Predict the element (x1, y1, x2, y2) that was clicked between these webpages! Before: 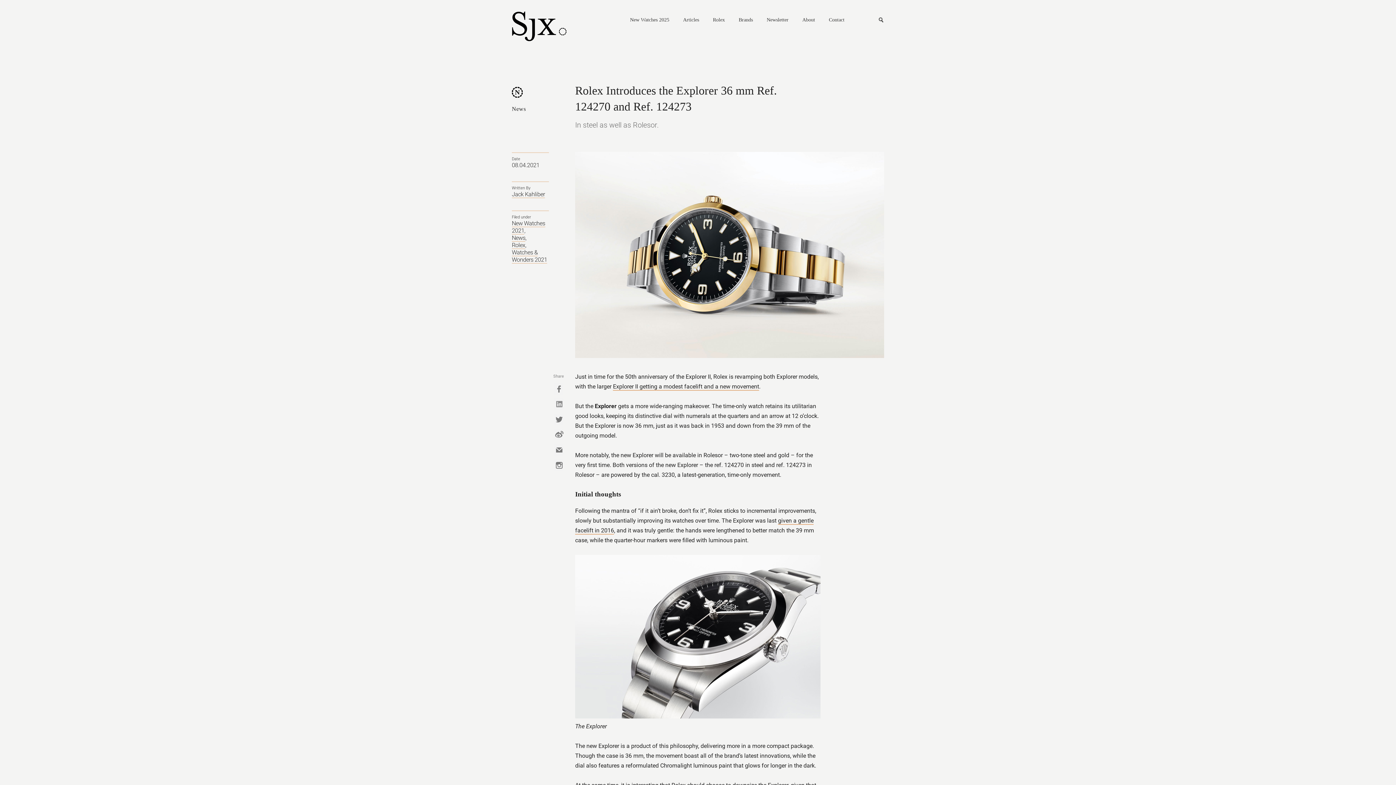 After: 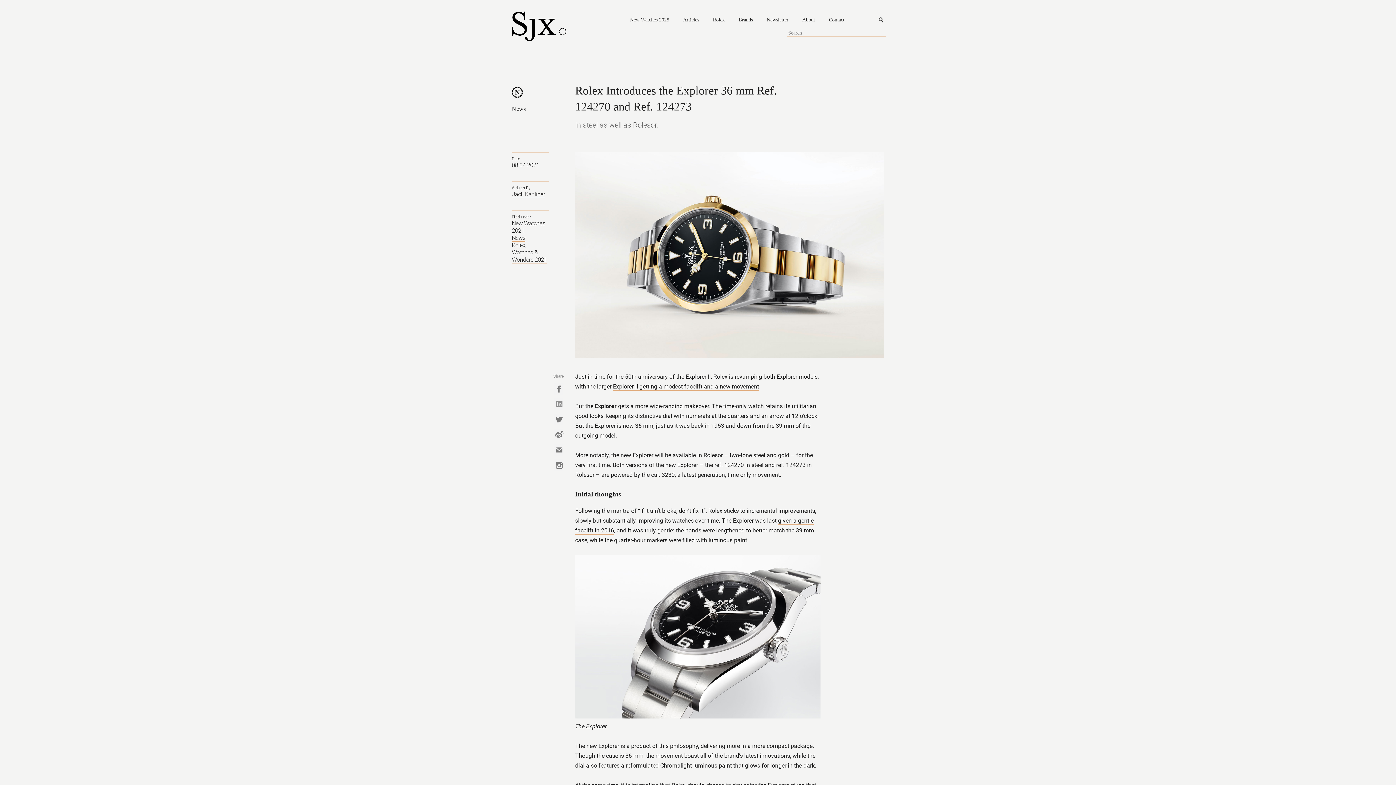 Action: label: Search bbox: (876, 16, 885, 23)